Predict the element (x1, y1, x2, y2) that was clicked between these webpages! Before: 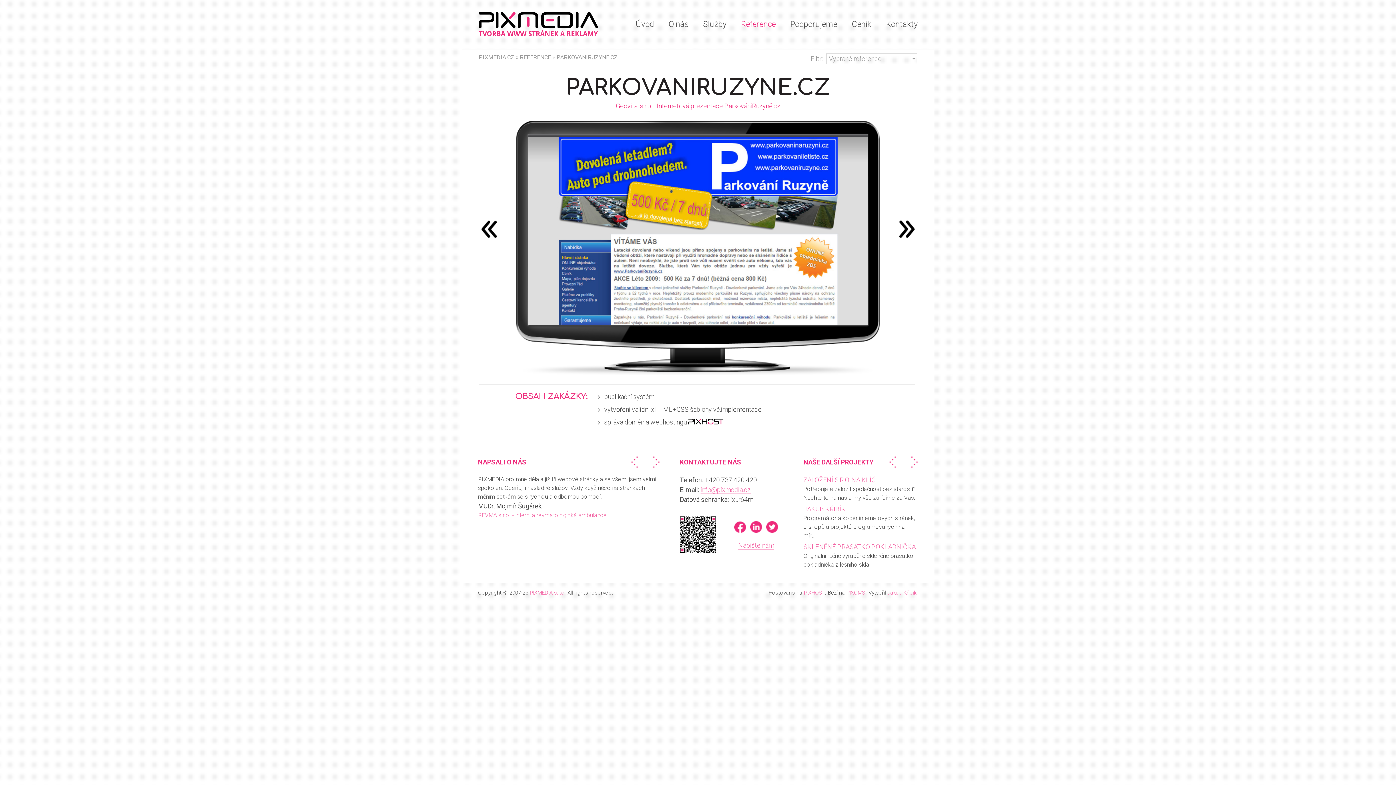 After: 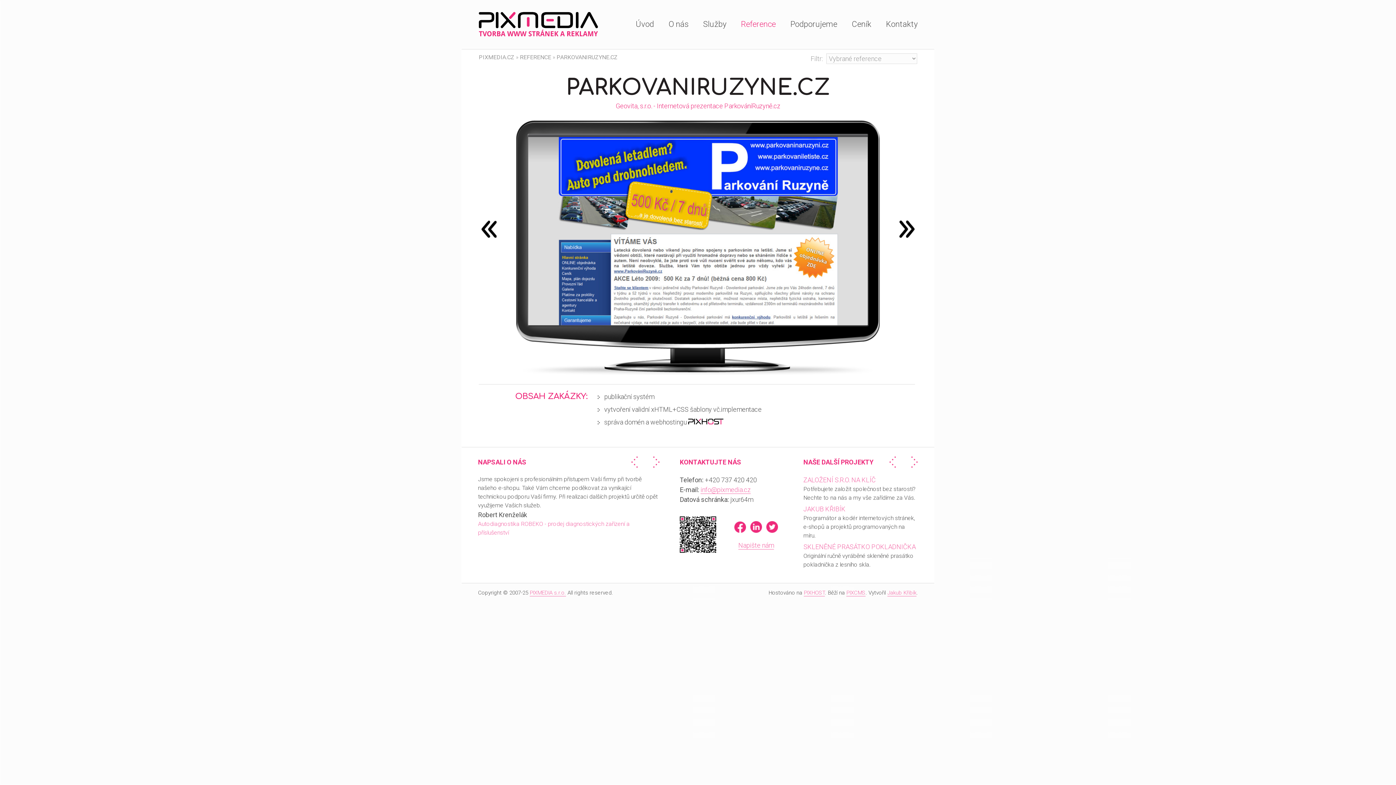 Action: label: PIXHOST – profesionální webhostingové služby
Kvalitní webhosting pro Vaší prezentaci nebo internetový obchod. bbox: (803, 533, 918, 560)